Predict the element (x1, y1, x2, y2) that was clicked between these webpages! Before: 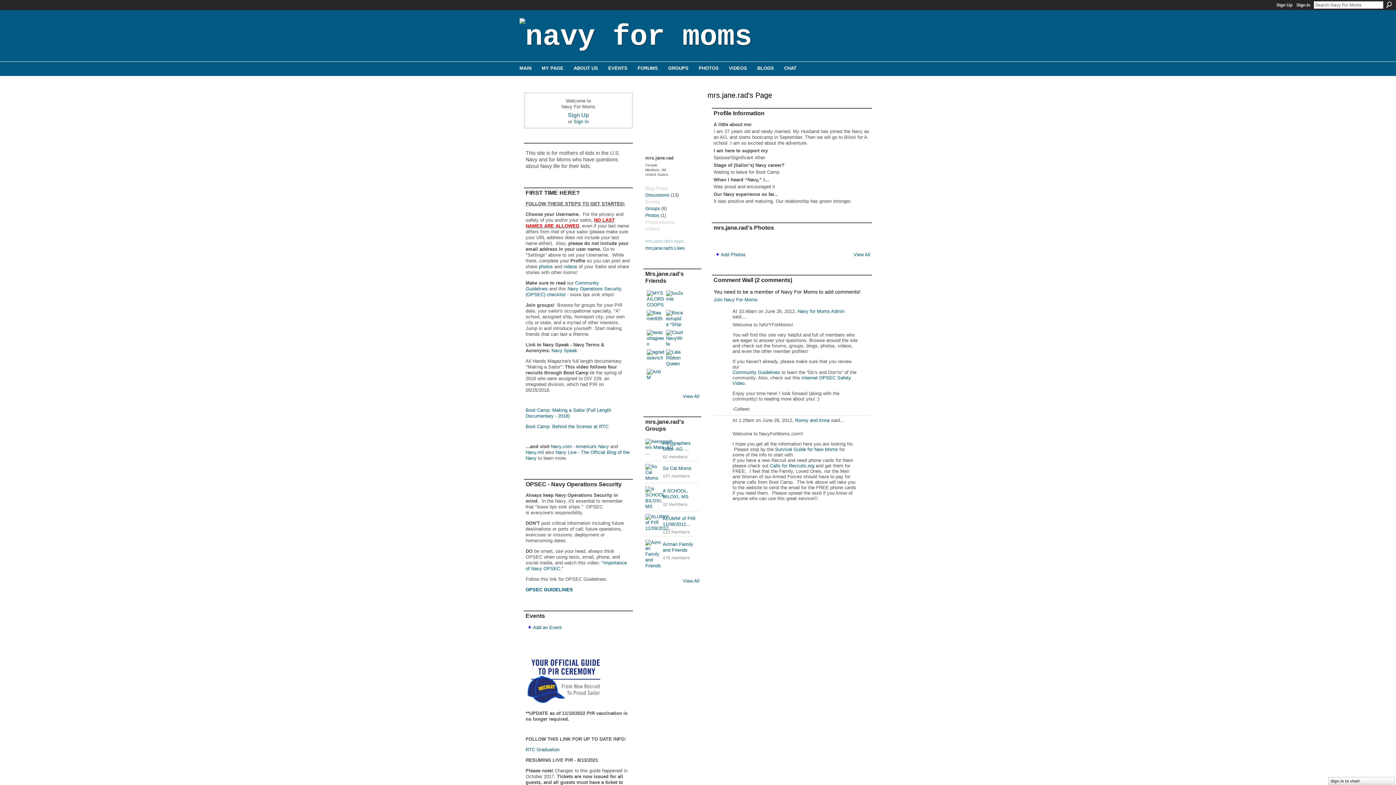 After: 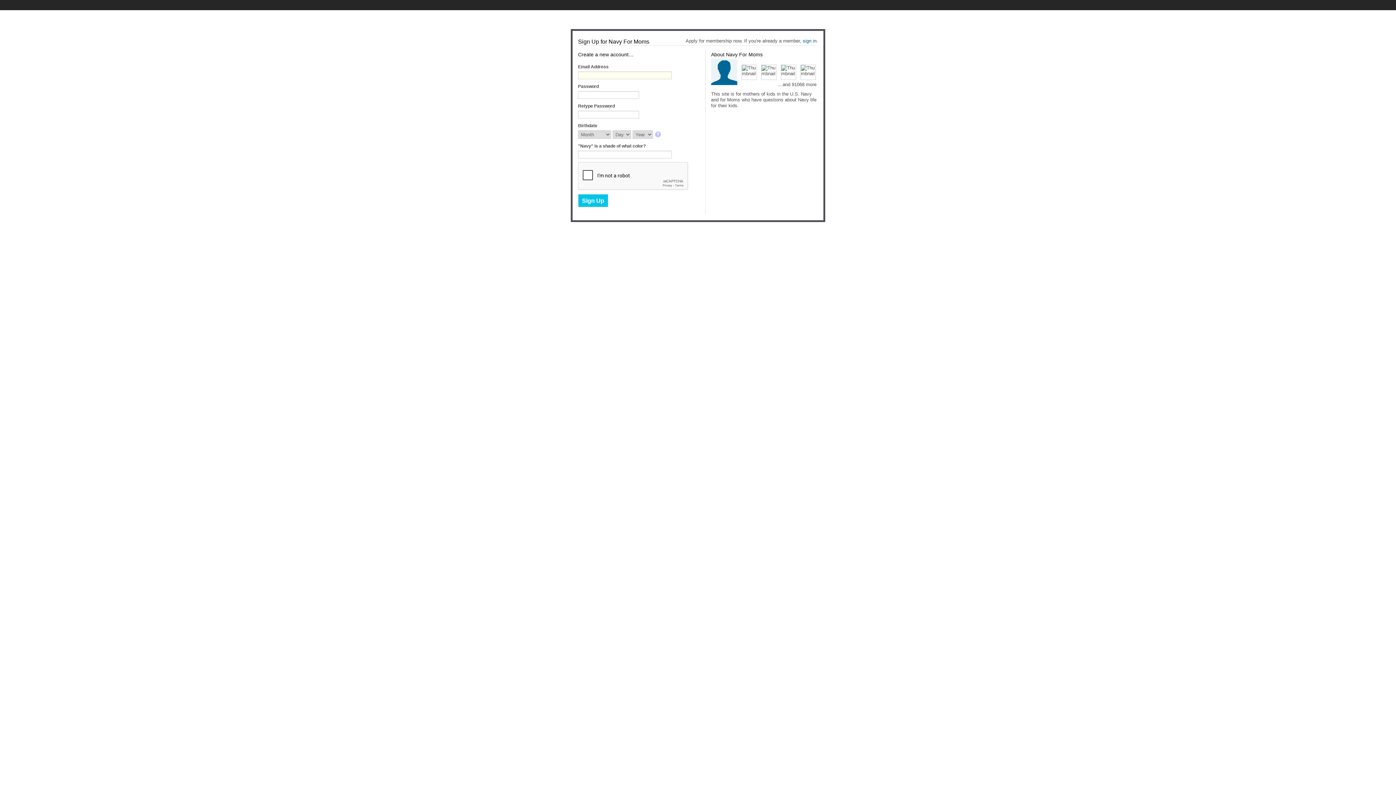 Action: bbox: (525, 625, 561, 630) label: Add an Event